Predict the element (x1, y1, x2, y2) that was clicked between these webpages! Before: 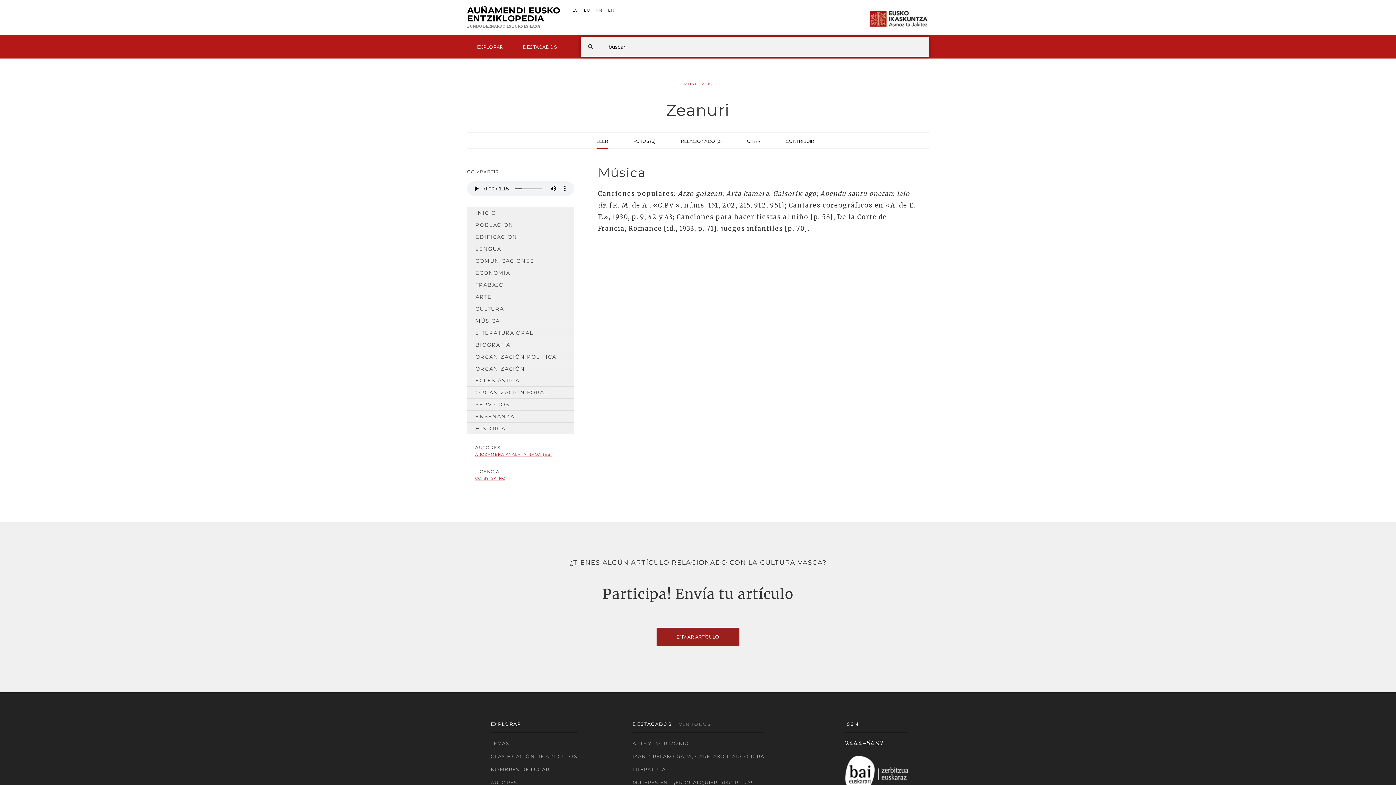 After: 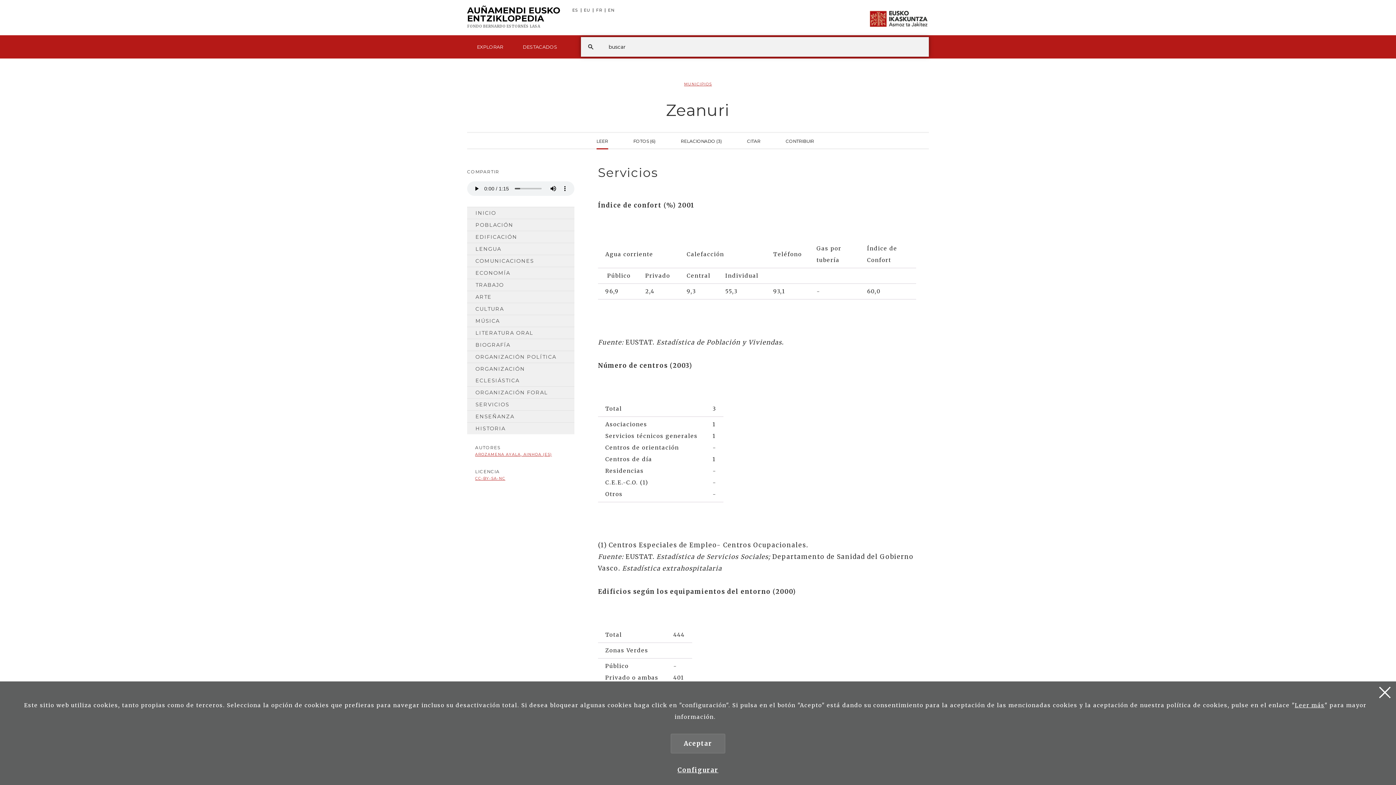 Action: label: SERVICIOS bbox: (467, 398, 574, 410)